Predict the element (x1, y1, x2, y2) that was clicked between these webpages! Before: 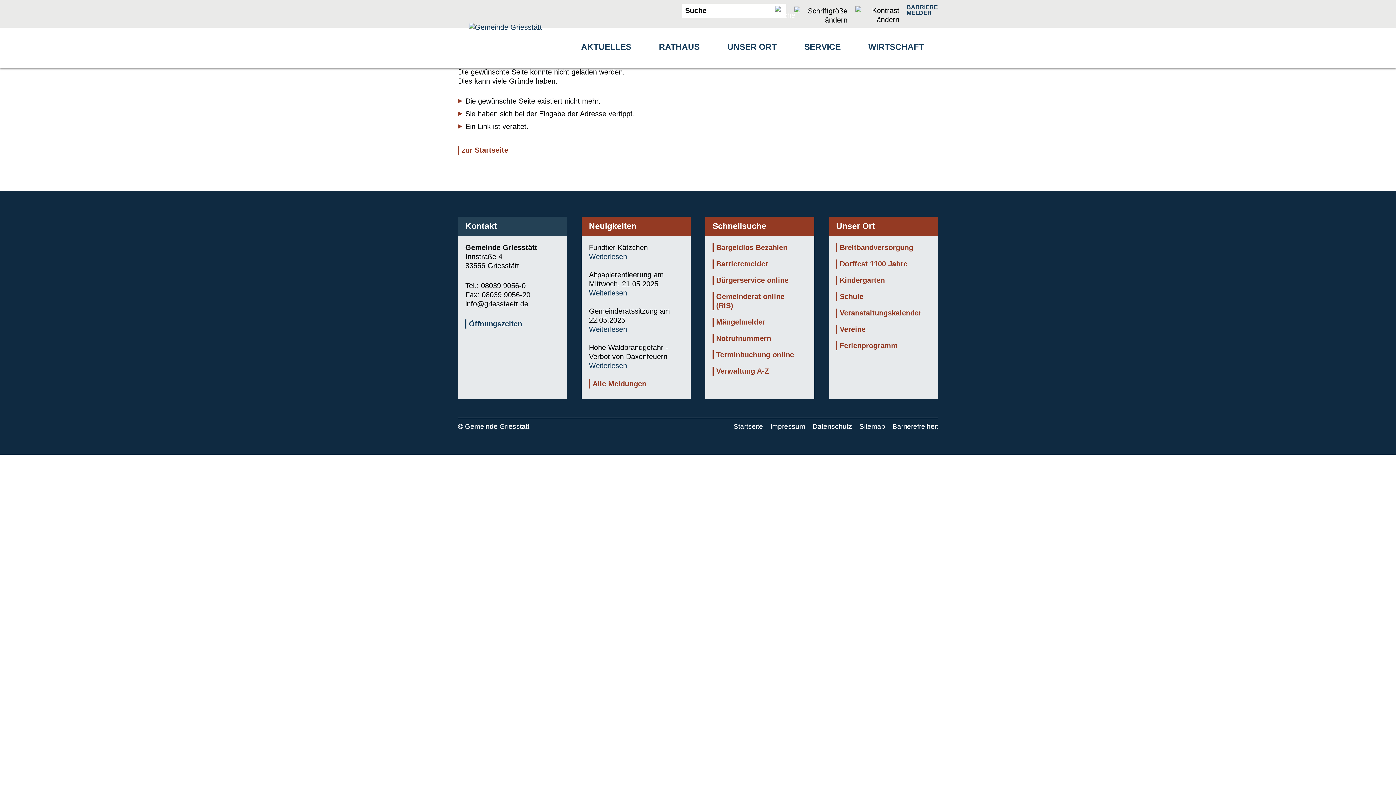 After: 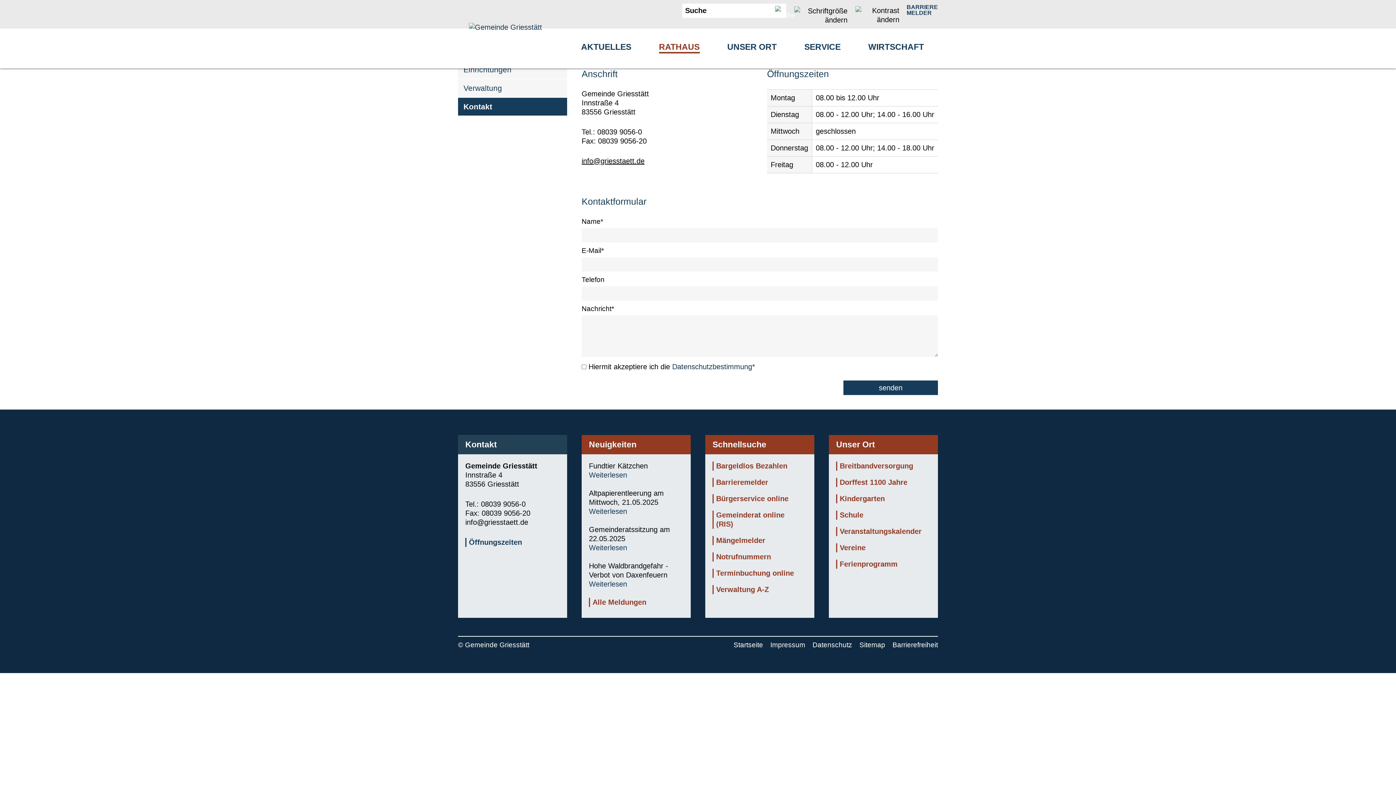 Action: label: Öffnungszeiten bbox: (465, 320, 528, 328)